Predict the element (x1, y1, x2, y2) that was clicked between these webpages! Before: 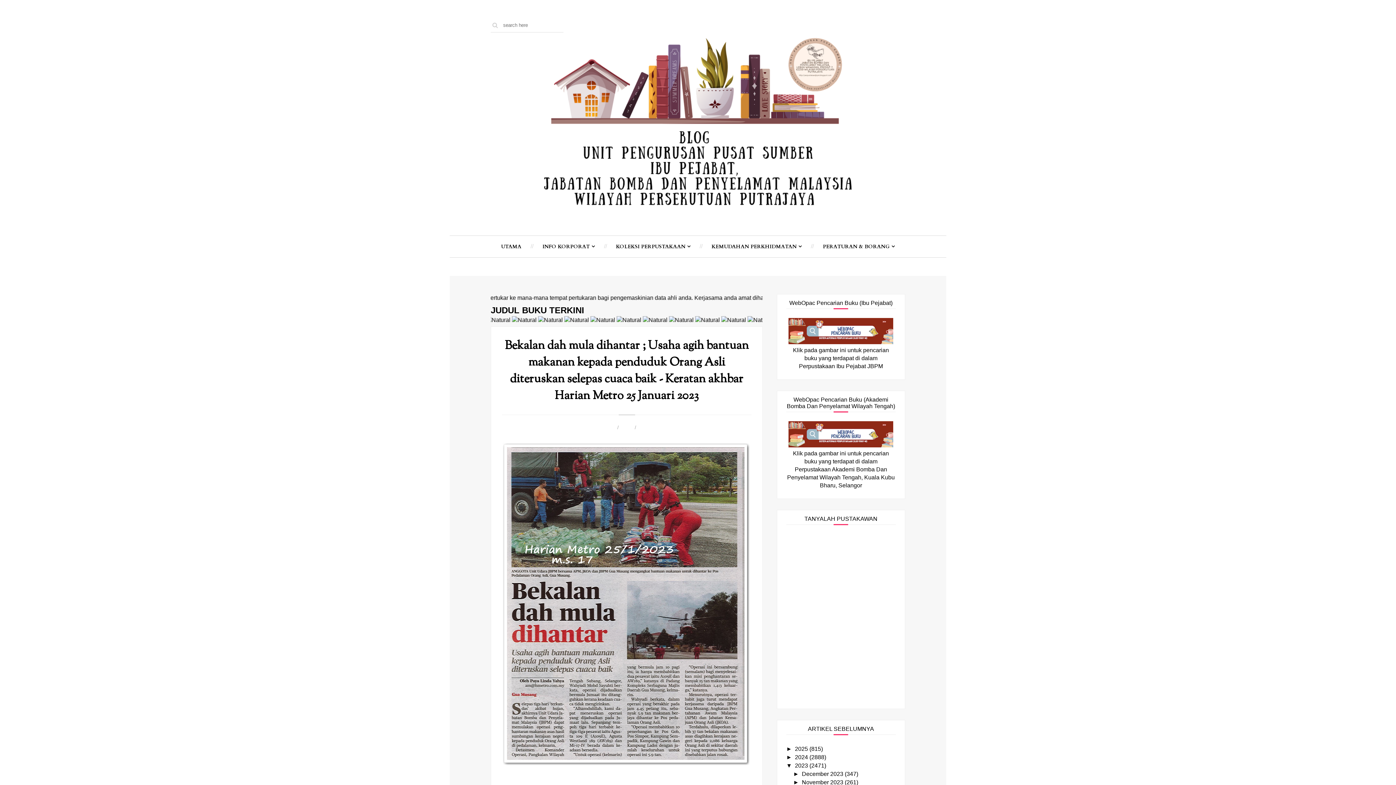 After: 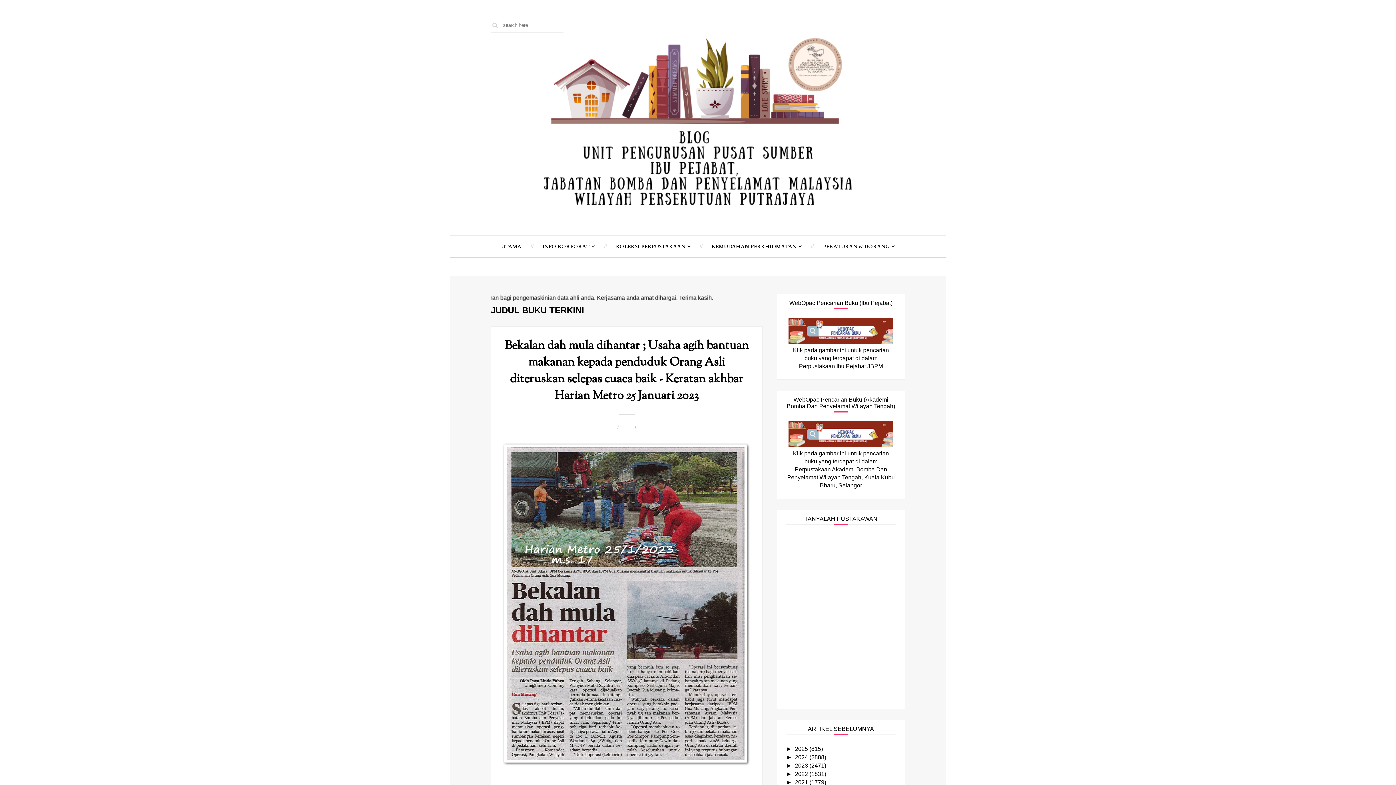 Action: label: ▼   bbox: (786, 762, 795, 769)